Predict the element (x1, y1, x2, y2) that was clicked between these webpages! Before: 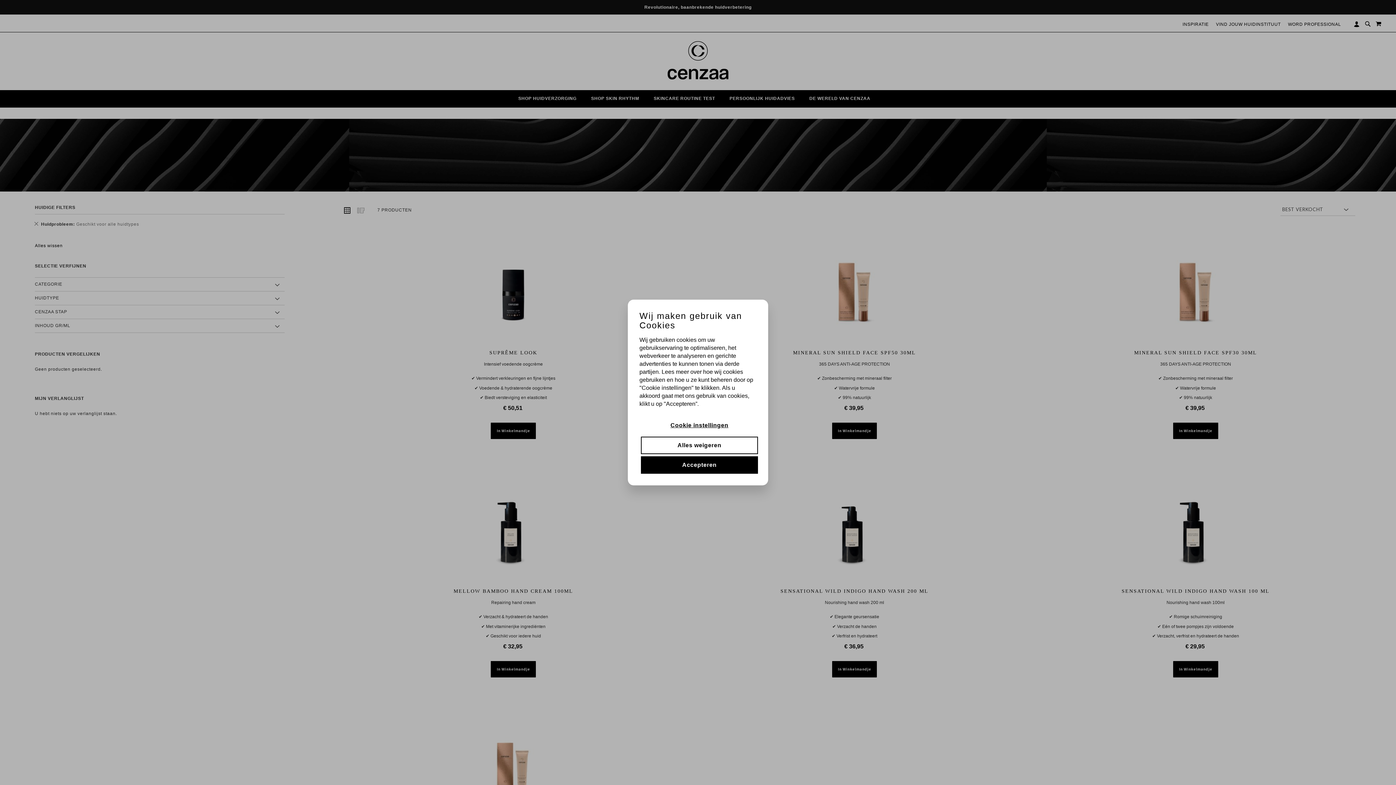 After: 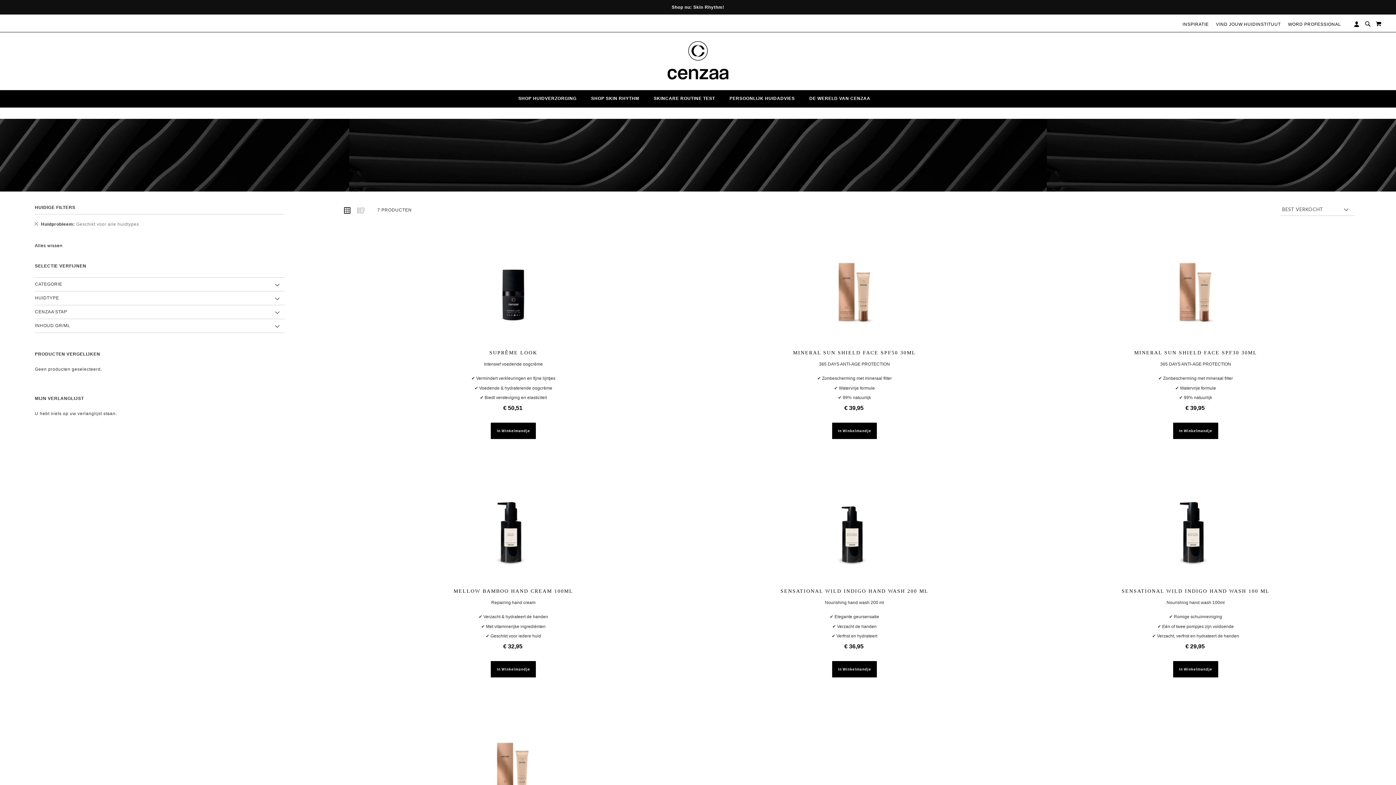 Action: bbox: (641, 456, 758, 473) label: Accepteren